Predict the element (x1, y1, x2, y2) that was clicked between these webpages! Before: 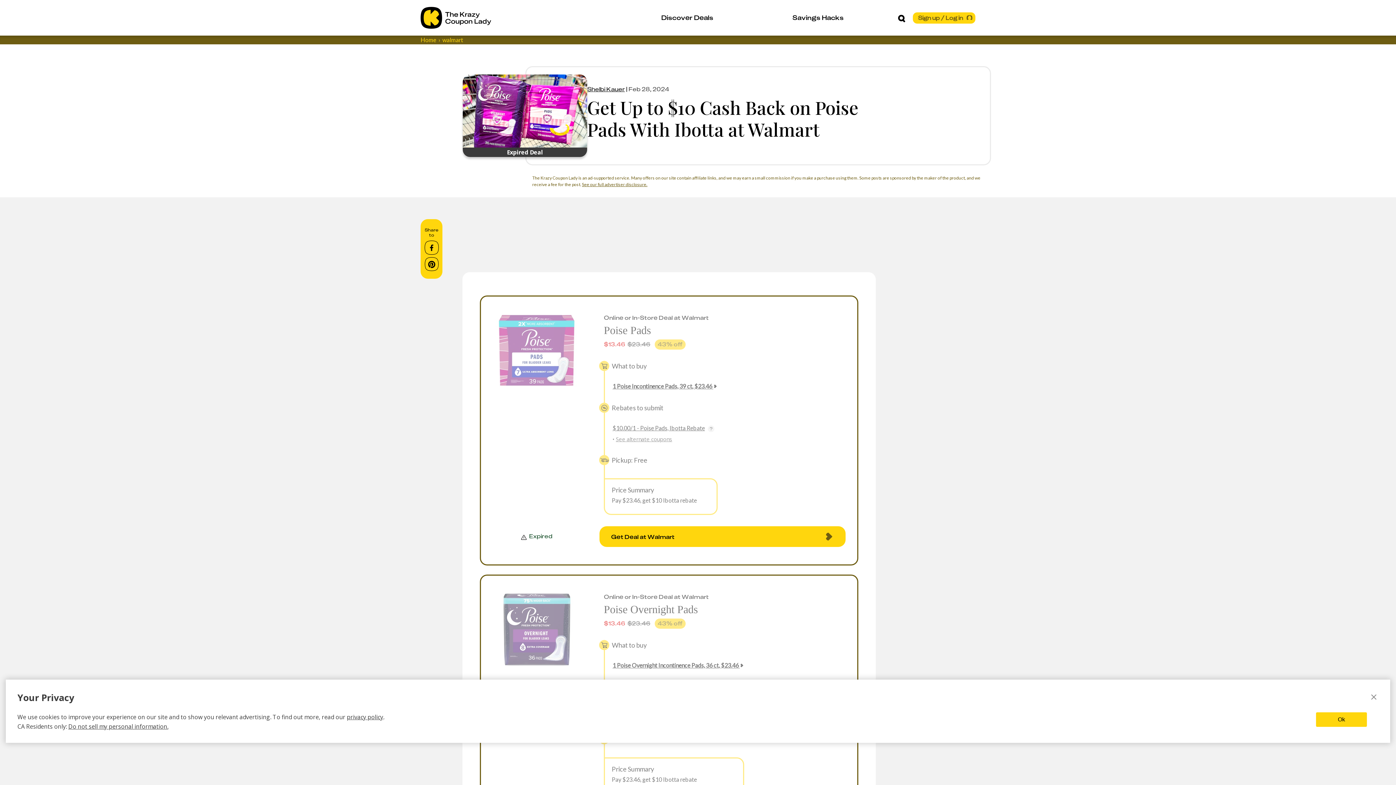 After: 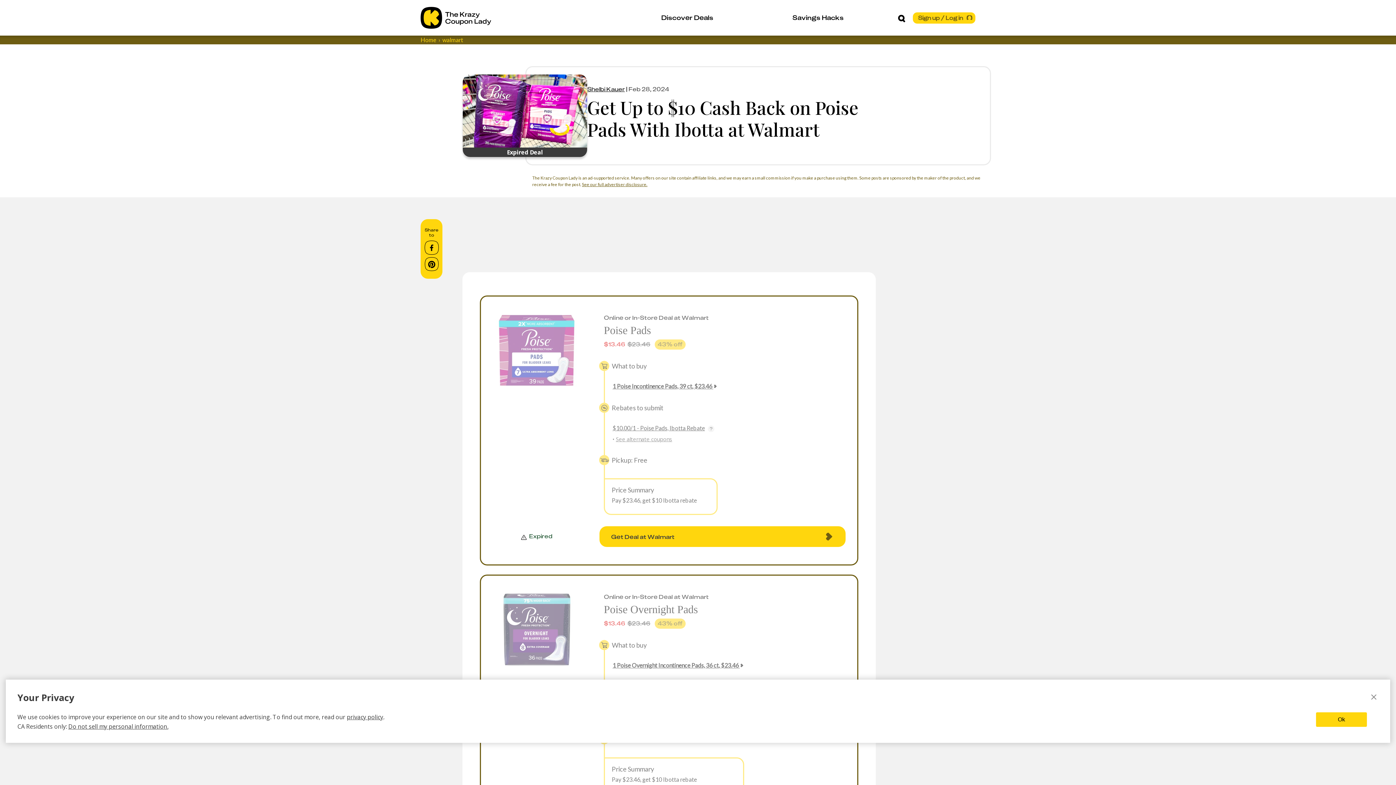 Action: bbox: (599, 526, 845, 547) label: Get Deal at Walmart